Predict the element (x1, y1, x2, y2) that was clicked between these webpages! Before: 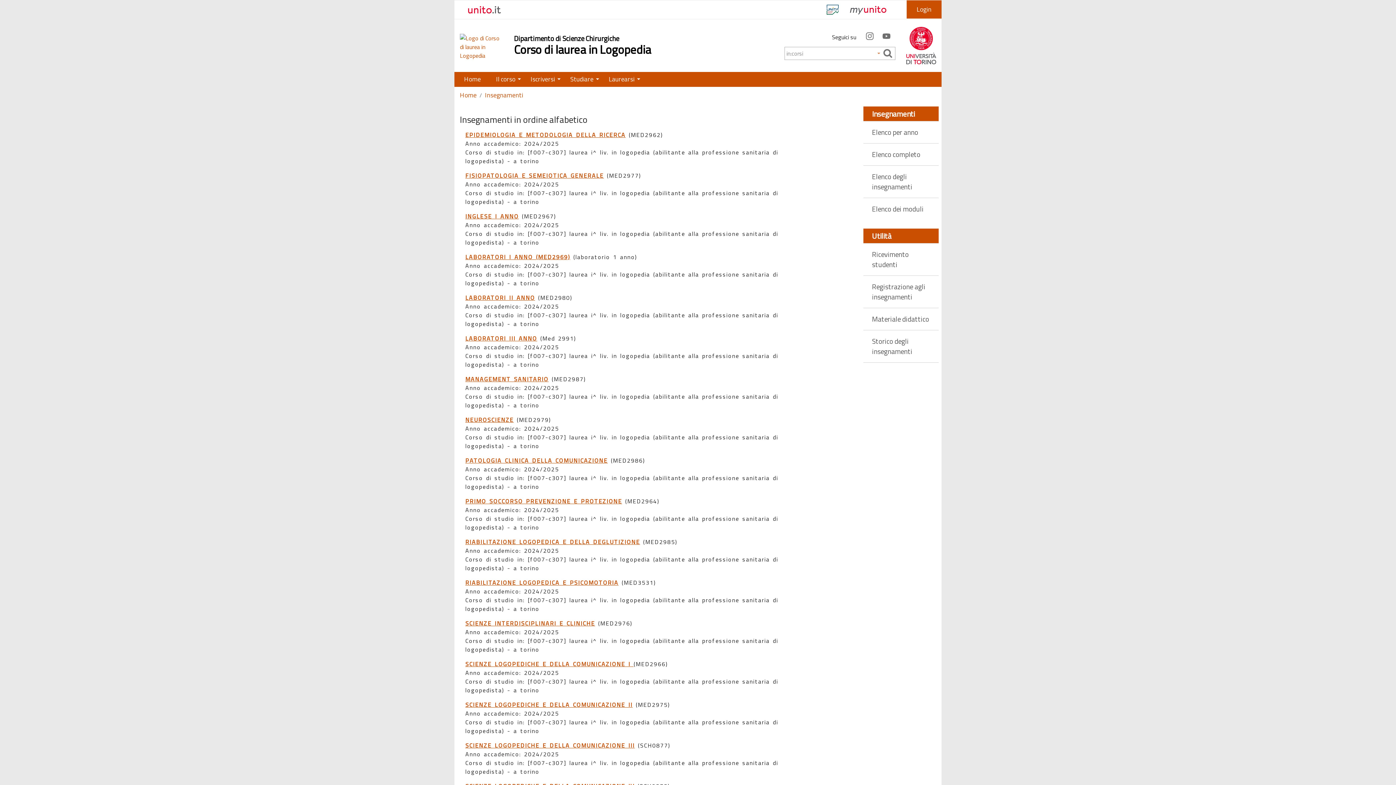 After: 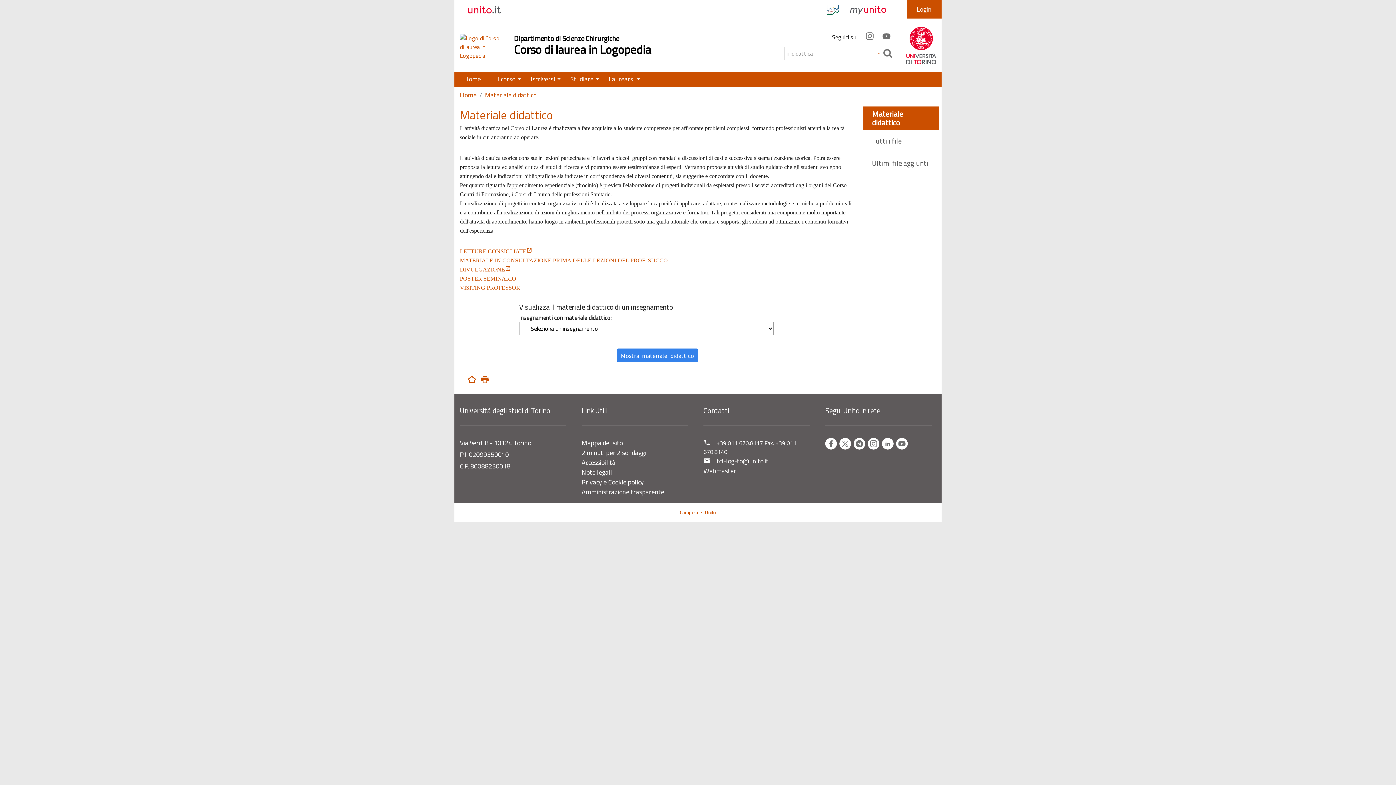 Action: bbox: (863, 308, 938, 330) label: Materiale didattico